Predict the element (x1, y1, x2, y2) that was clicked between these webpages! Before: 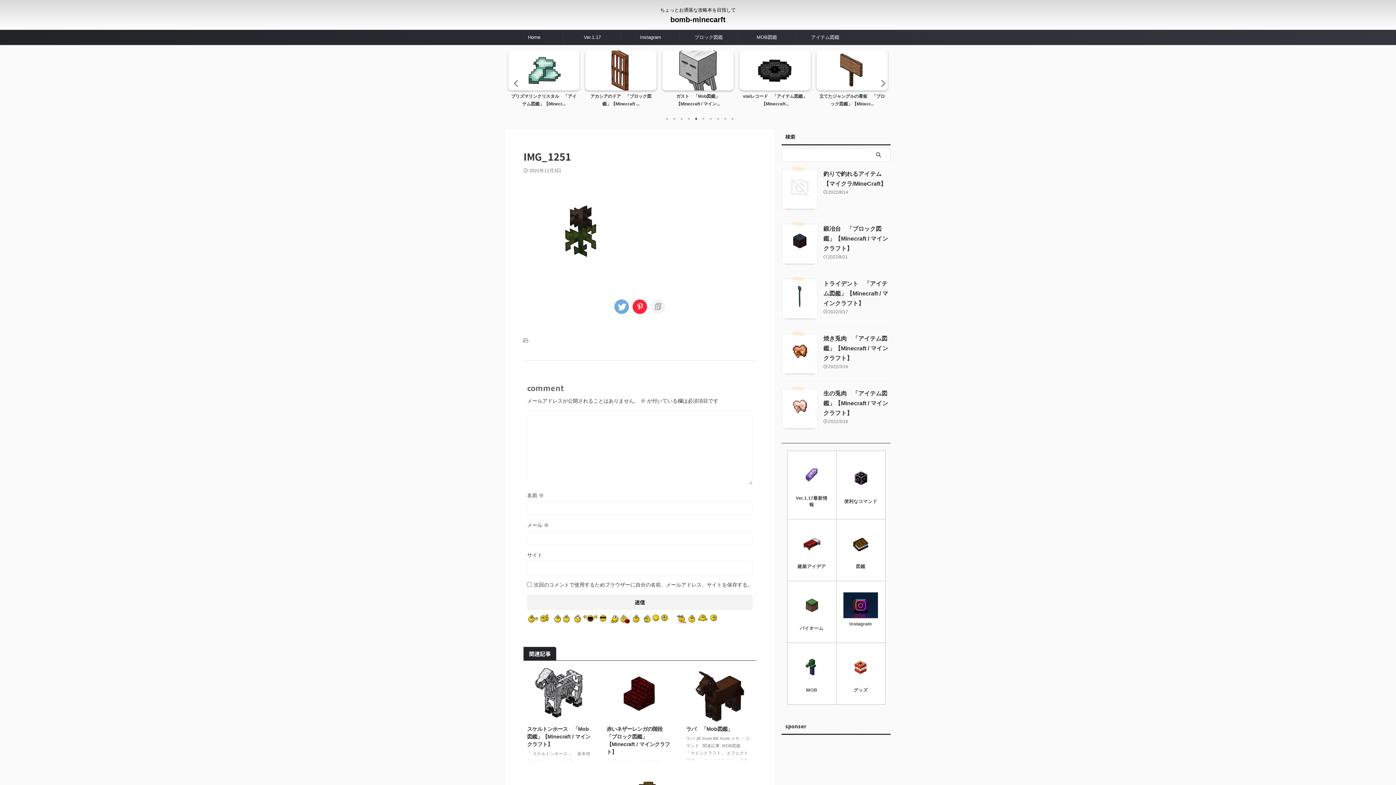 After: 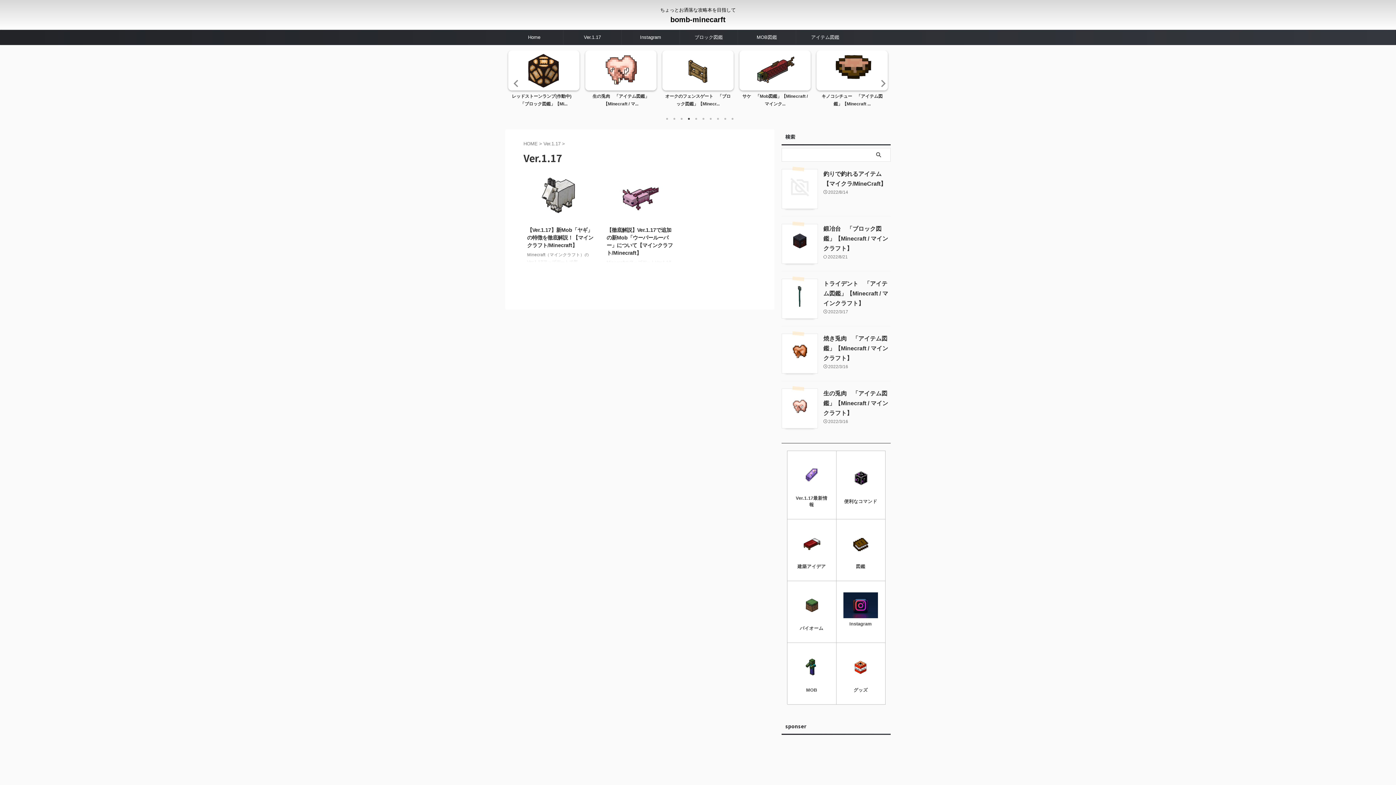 Action: bbox: (563, 30, 621, 44) label: Ver.1.17